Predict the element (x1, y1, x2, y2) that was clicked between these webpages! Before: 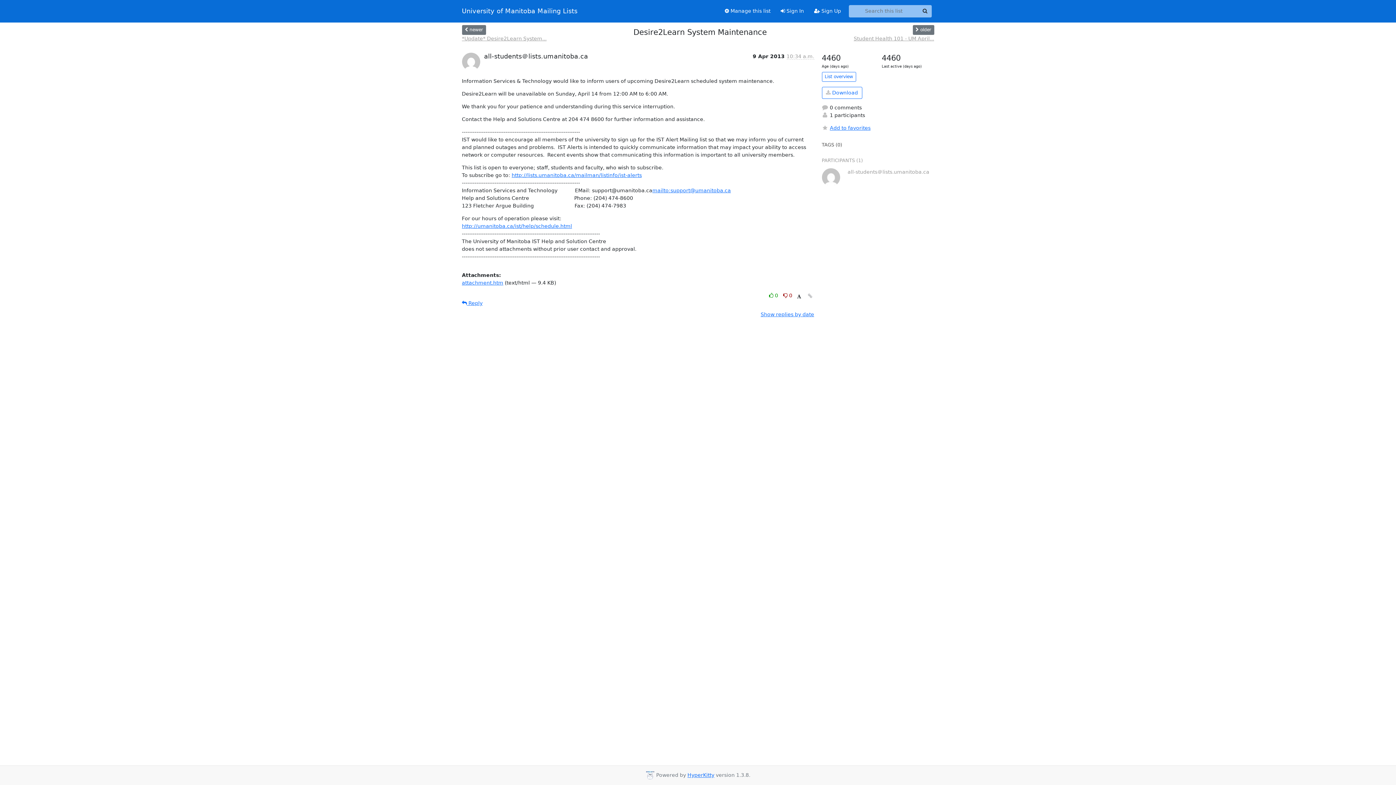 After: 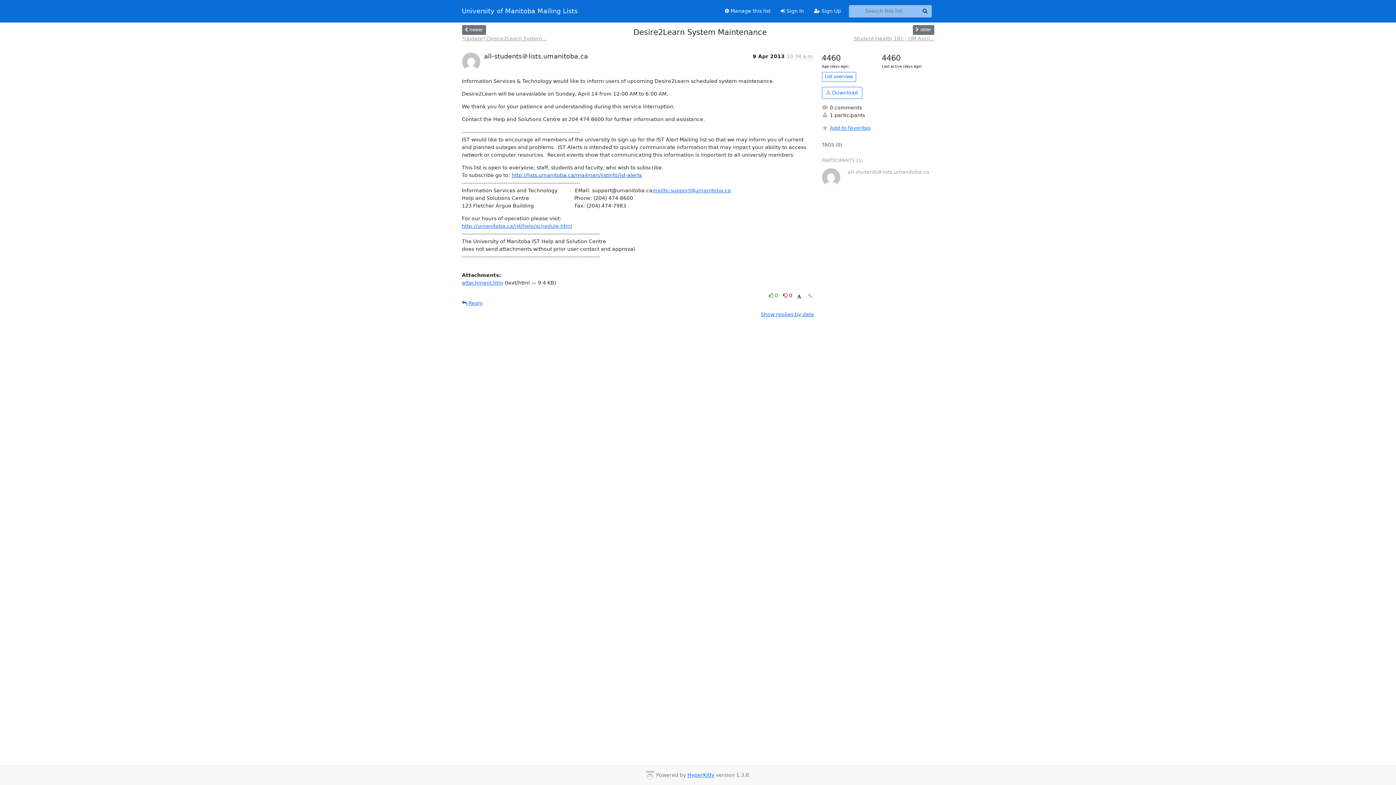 Action: bbox: (511, 172, 642, 178) label: http://lists.umanitoba.ca/mailman/listinfo/ist-alerts